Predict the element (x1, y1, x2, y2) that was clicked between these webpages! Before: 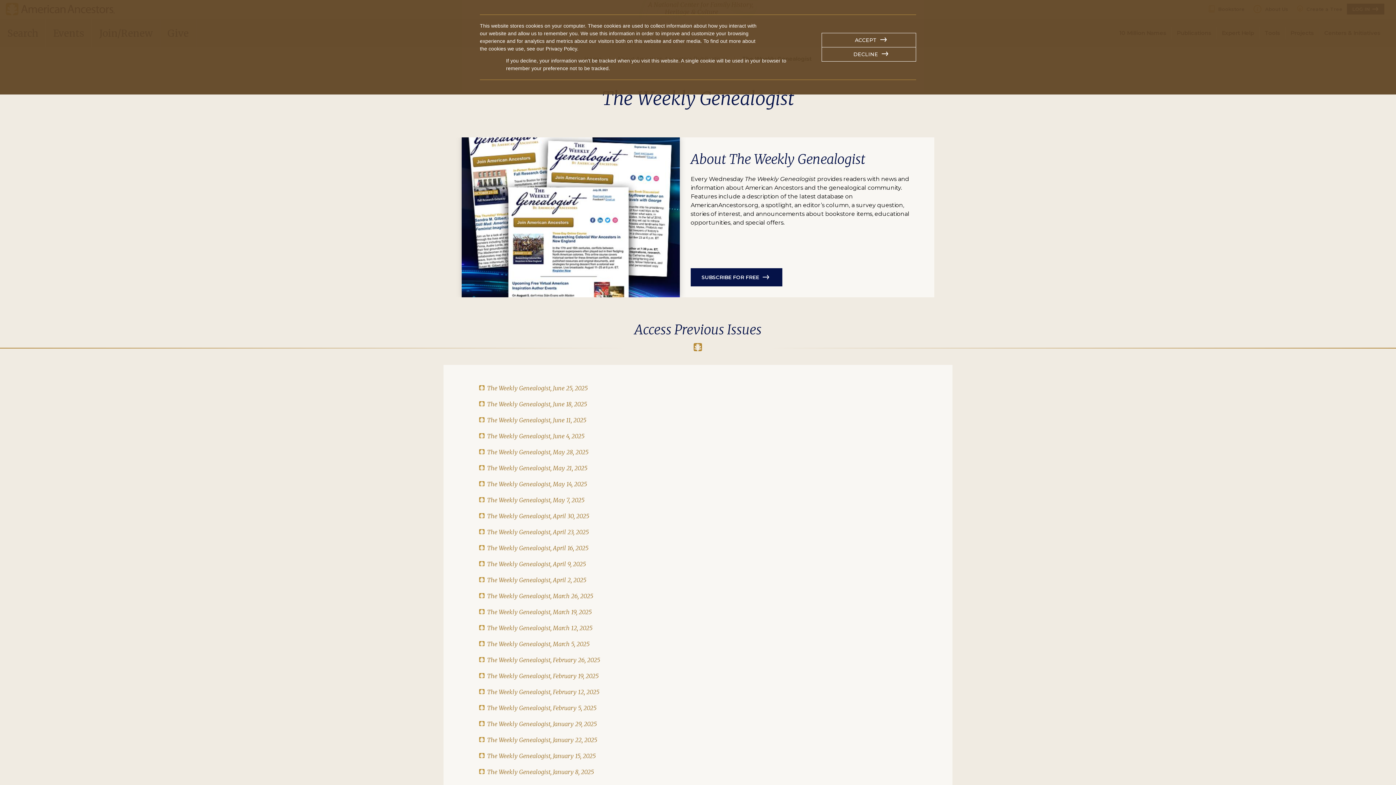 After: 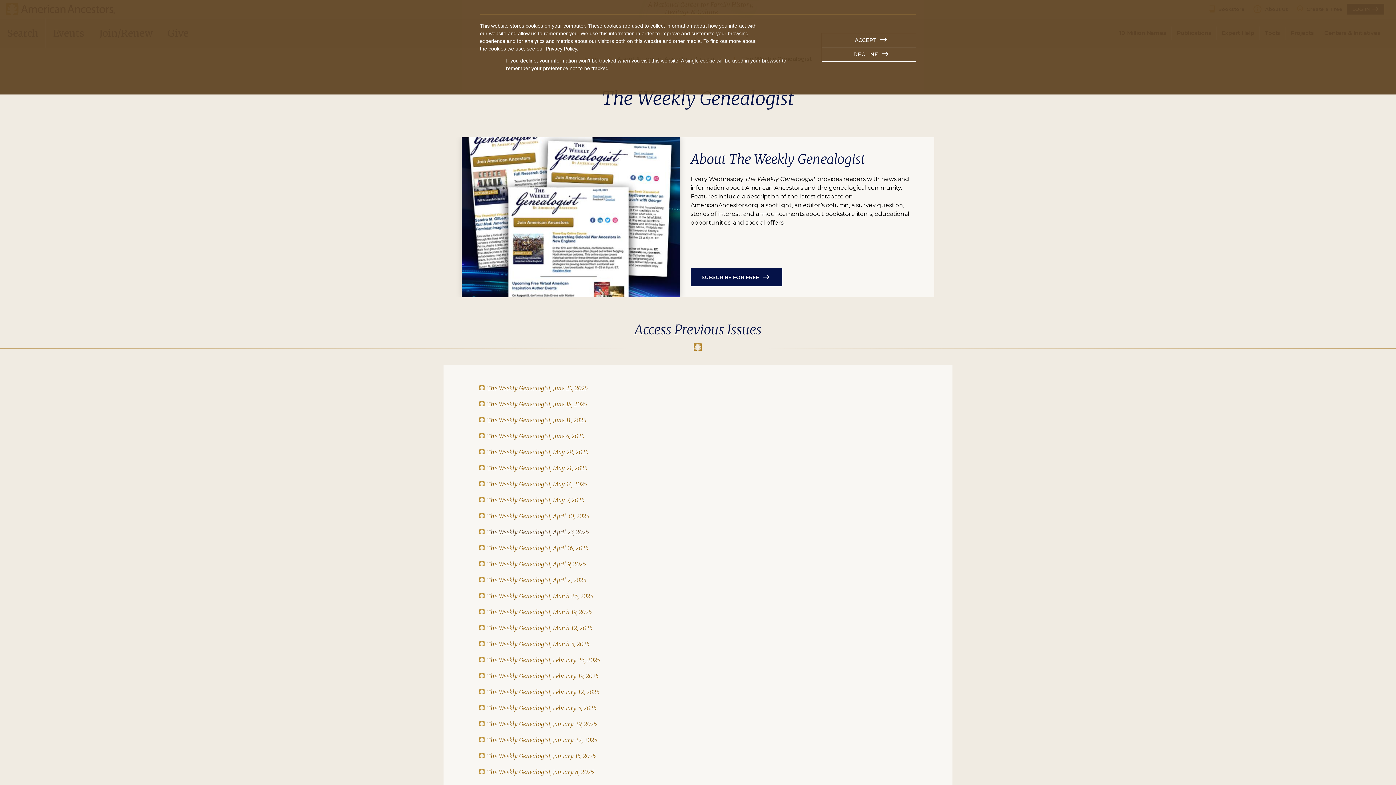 Action: bbox: (487, 528, 589, 535) label: The Weekly Genealogist, April 23, 2025